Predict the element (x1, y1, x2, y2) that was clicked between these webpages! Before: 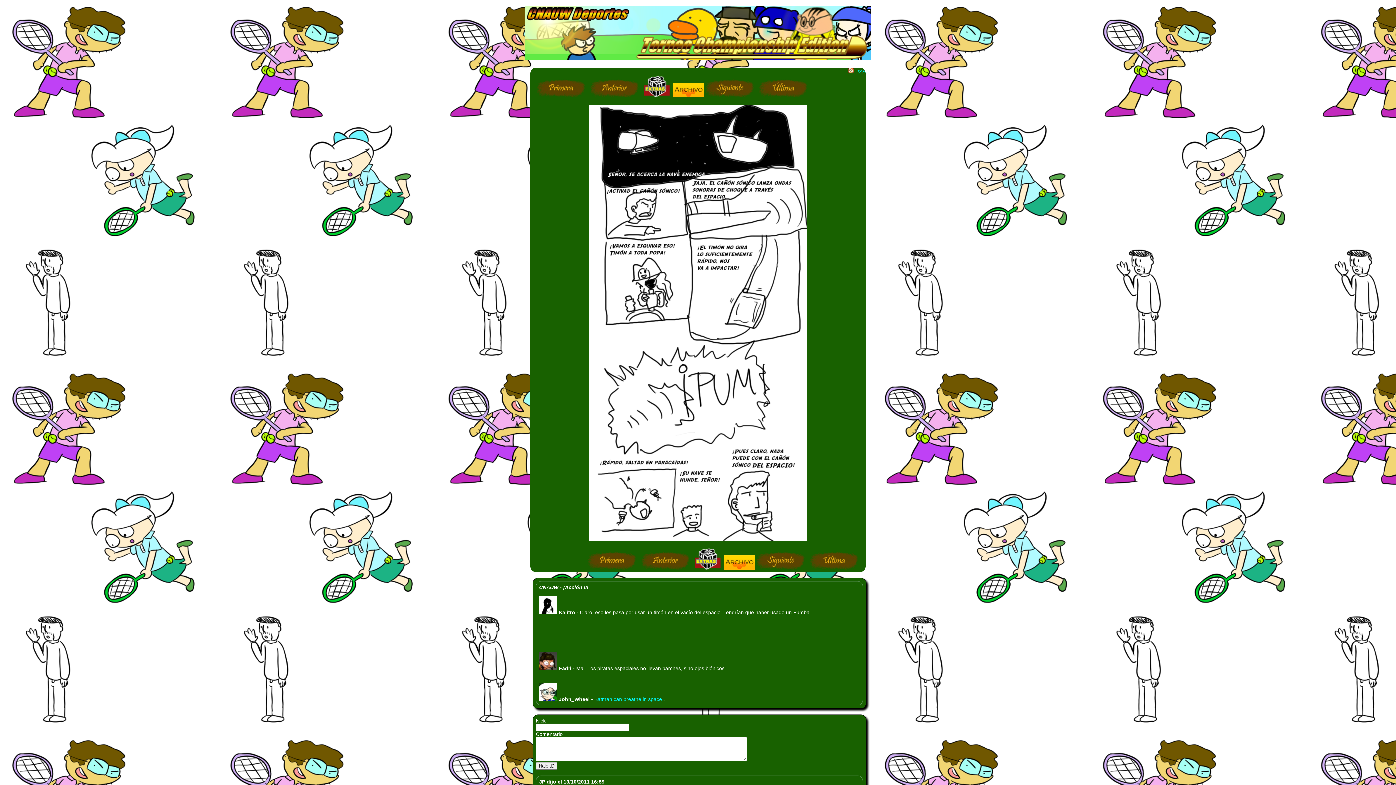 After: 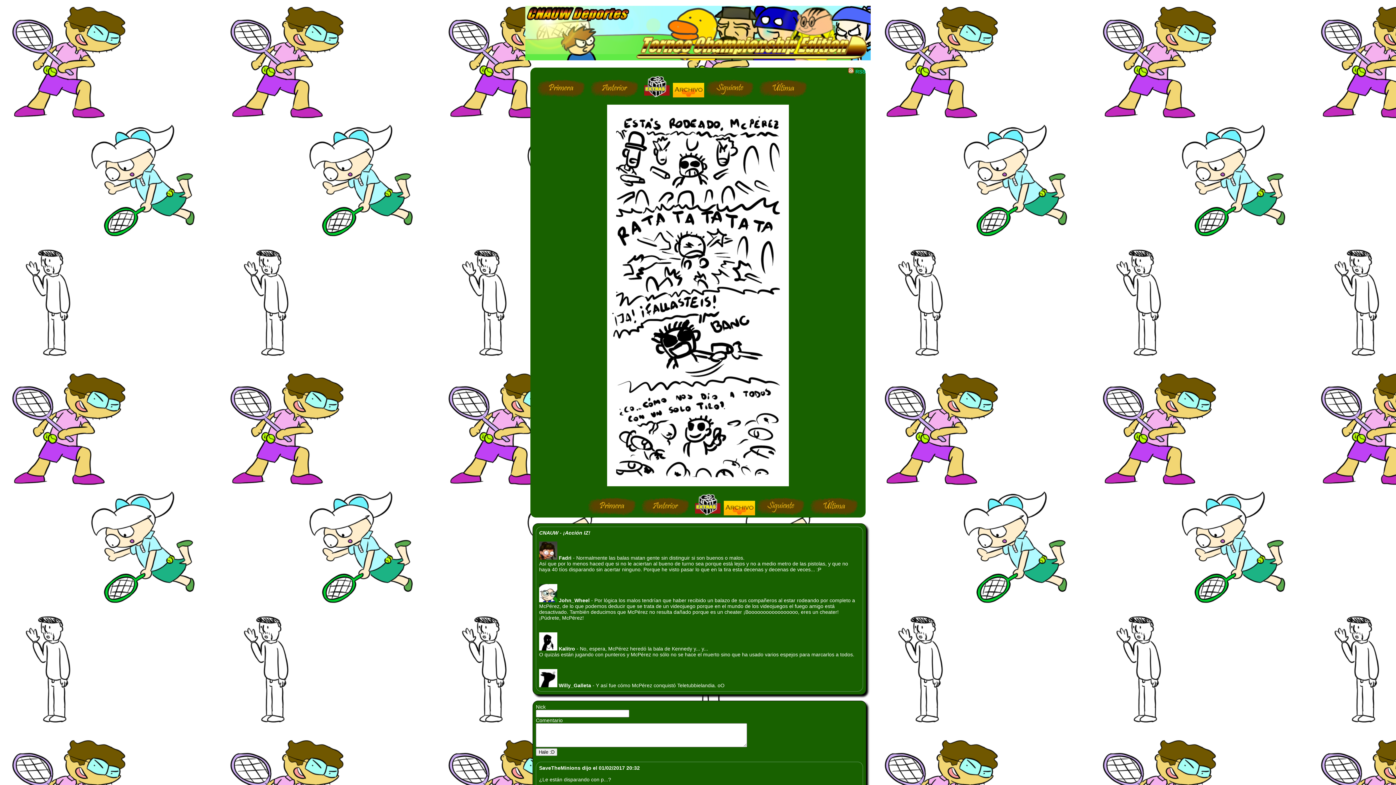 Action: bbox: (755, 565, 807, 571)